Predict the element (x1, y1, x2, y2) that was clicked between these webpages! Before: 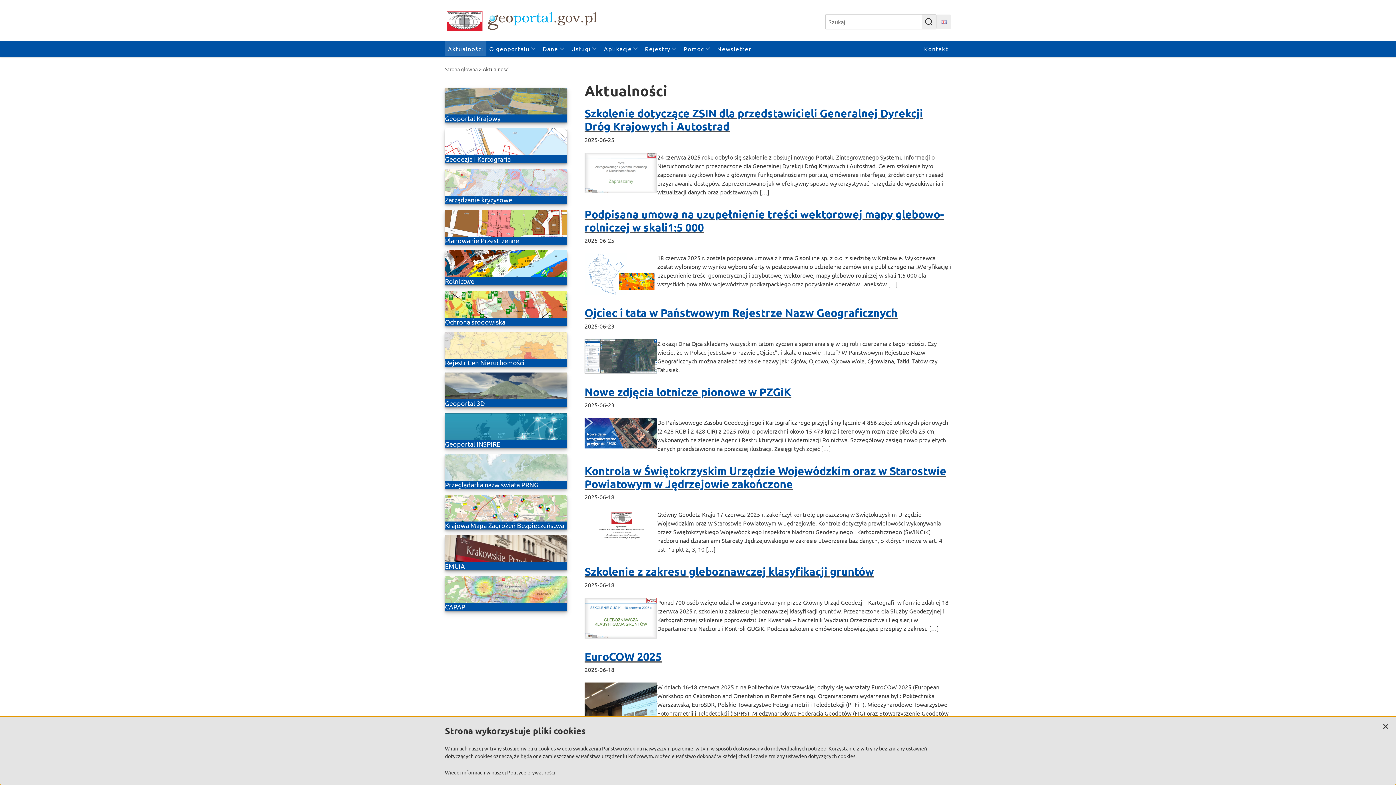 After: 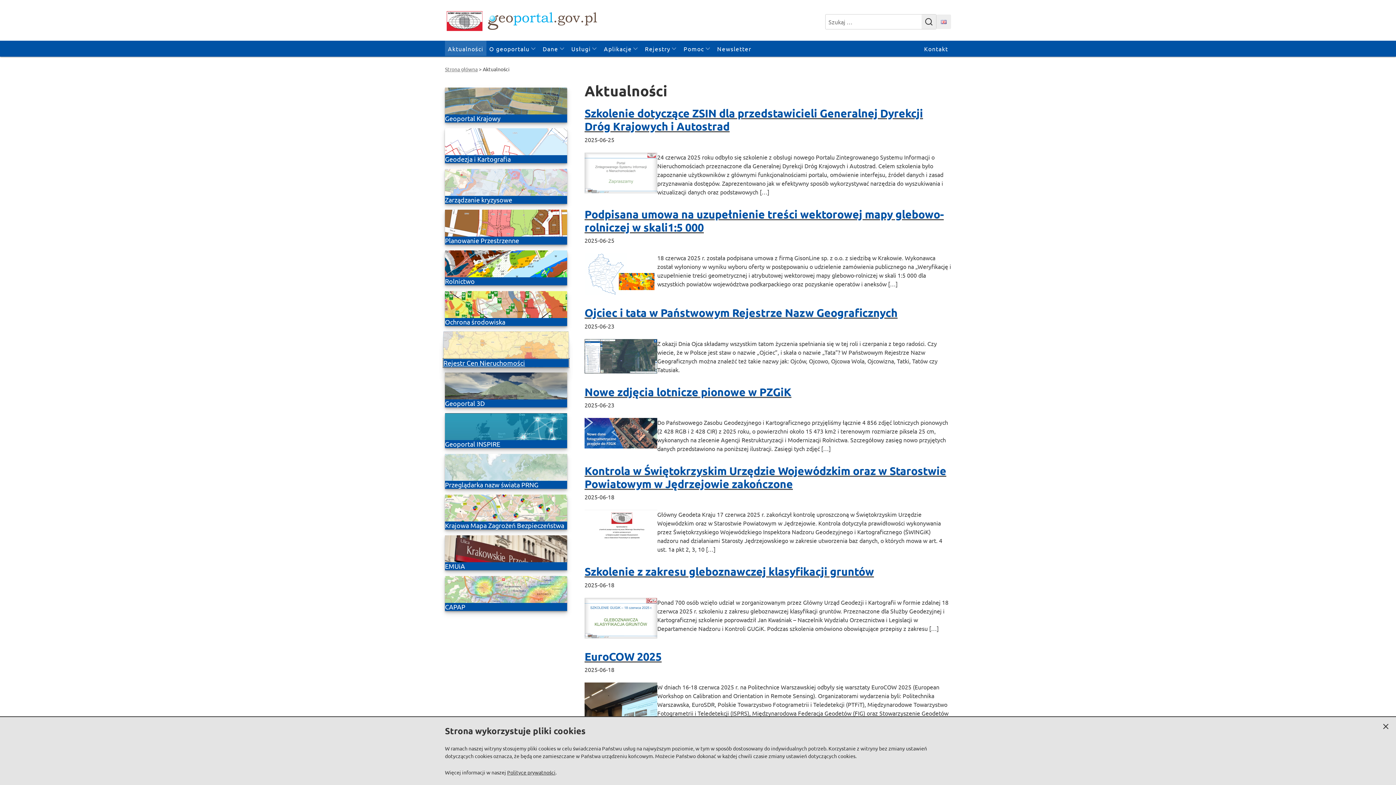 Action: label: Otwórz
Rejestr Cen Nieruchomości bbox: (445, 358, 567, 366)